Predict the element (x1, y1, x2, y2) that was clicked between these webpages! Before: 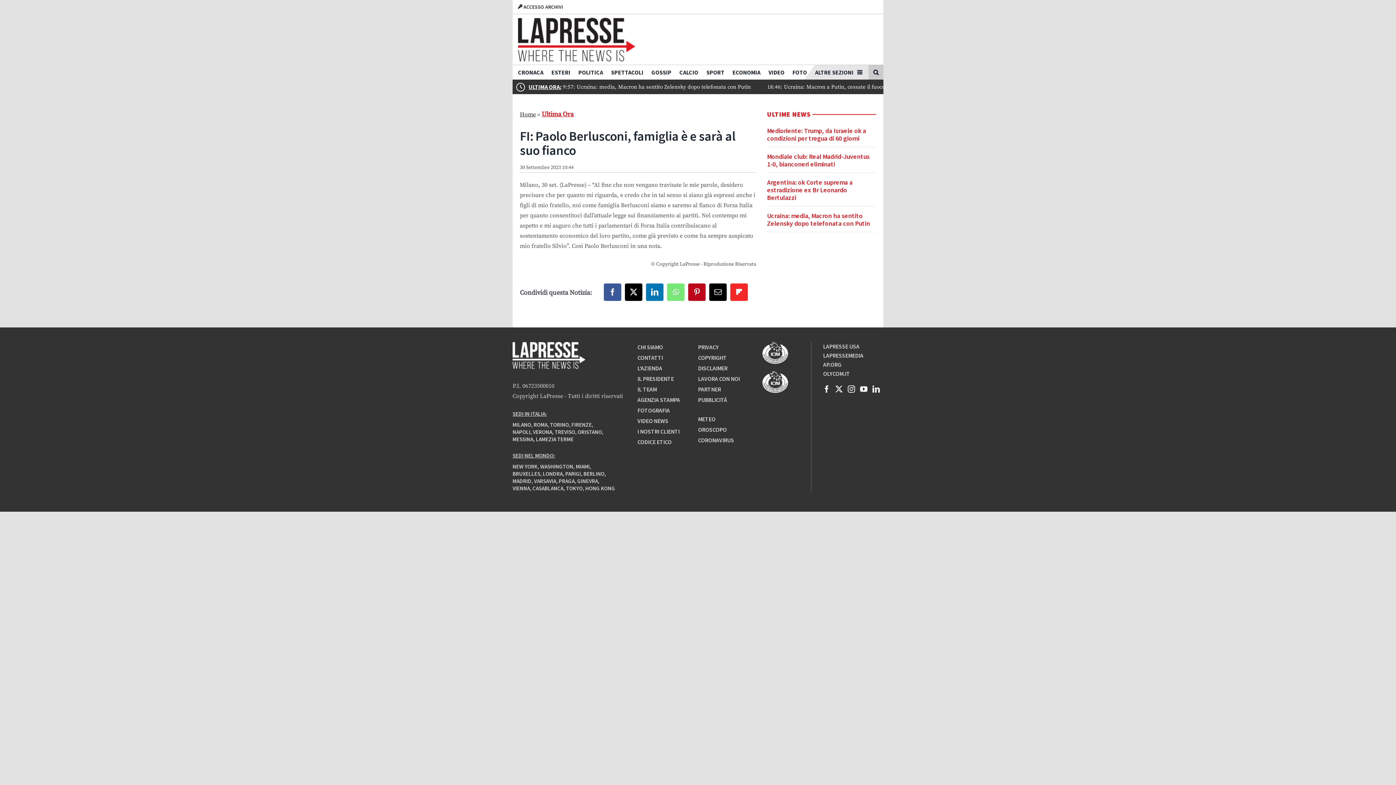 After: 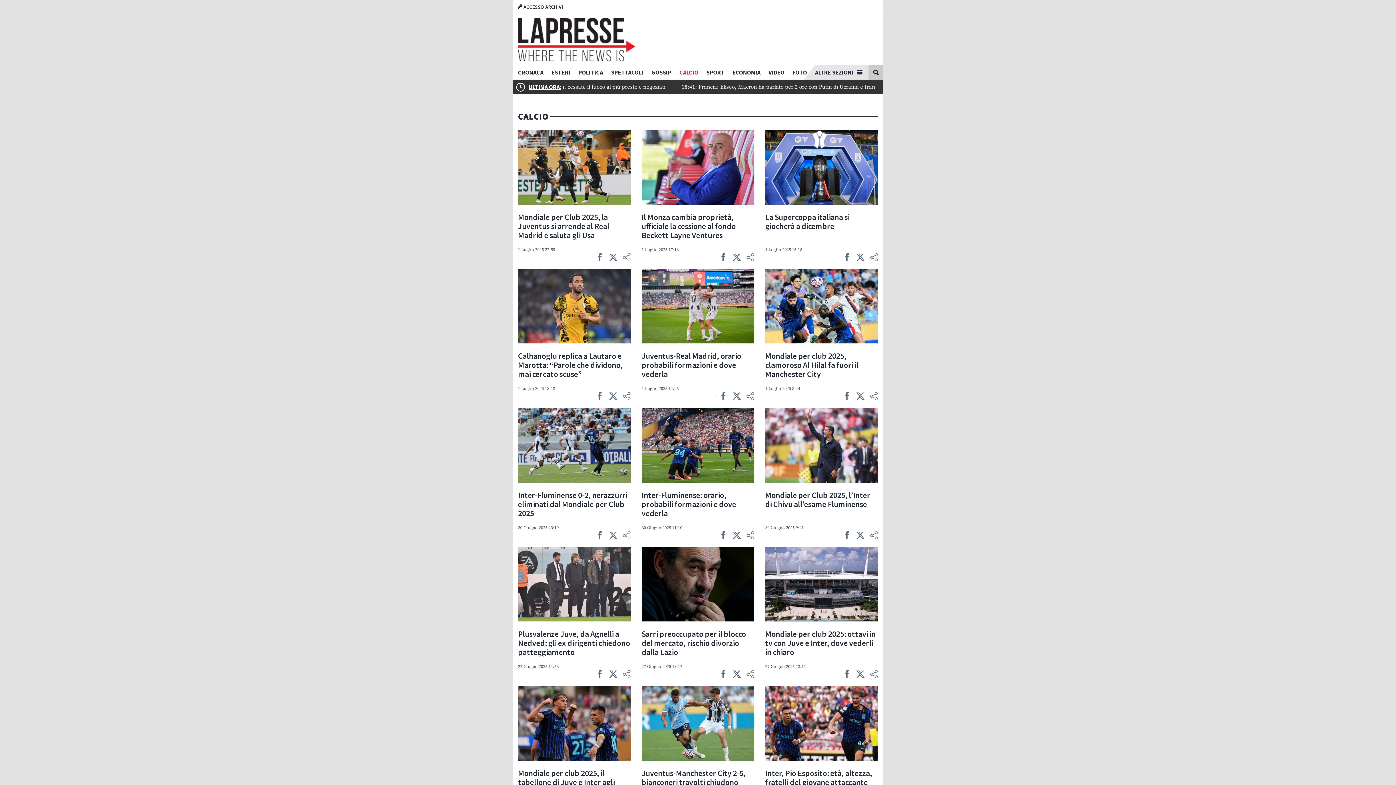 Action: label: CALCIO bbox: (679, 65, 698, 79)